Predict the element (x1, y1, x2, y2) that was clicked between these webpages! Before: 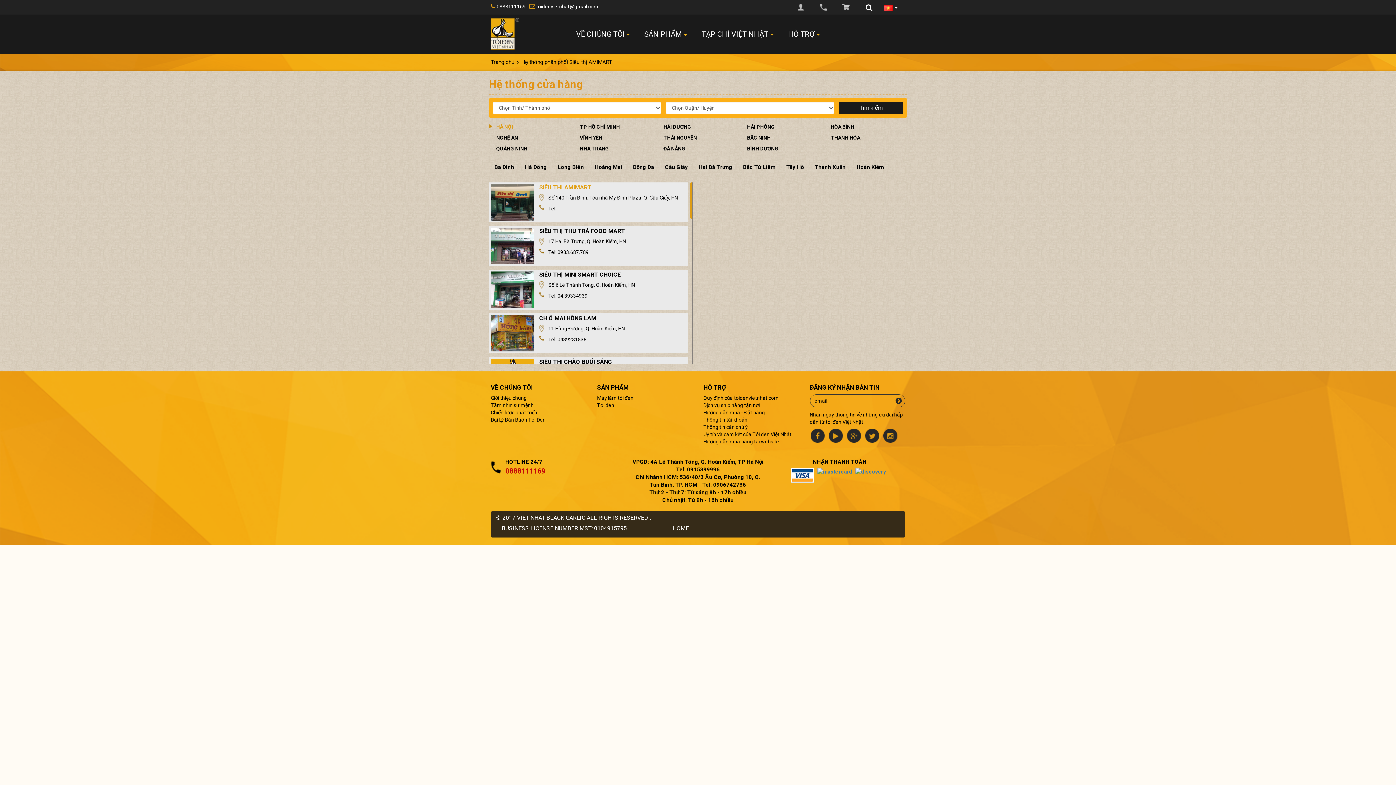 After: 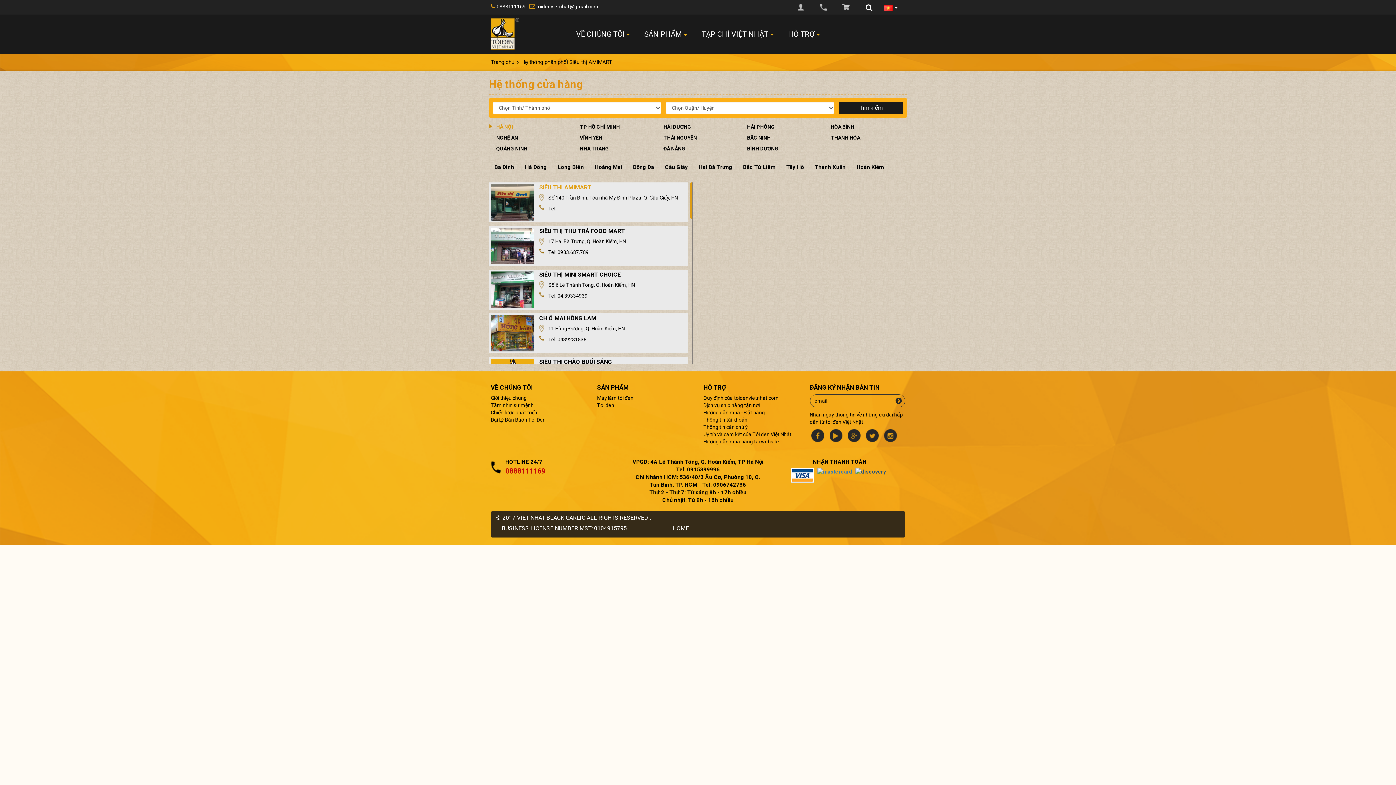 Action: bbox: (855, 468, 886, 474)